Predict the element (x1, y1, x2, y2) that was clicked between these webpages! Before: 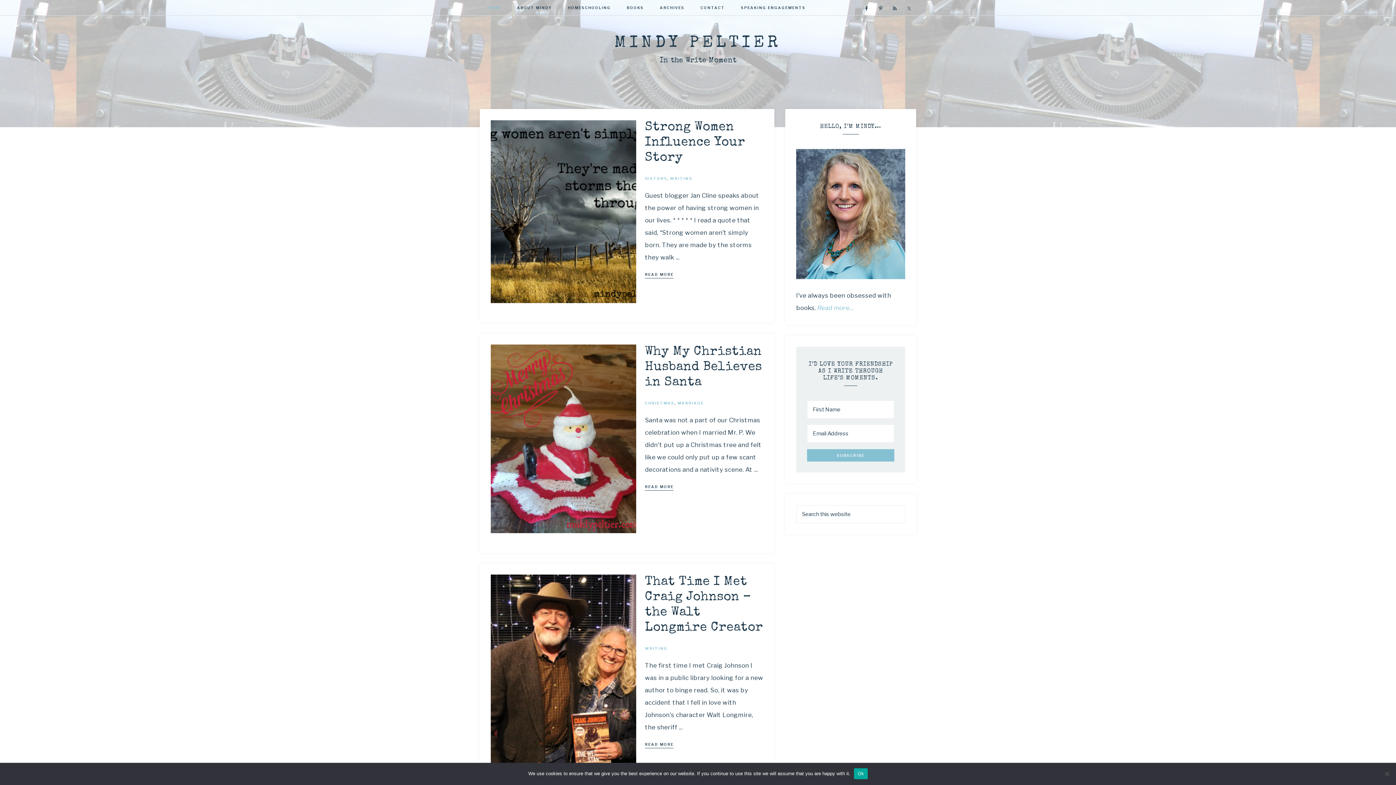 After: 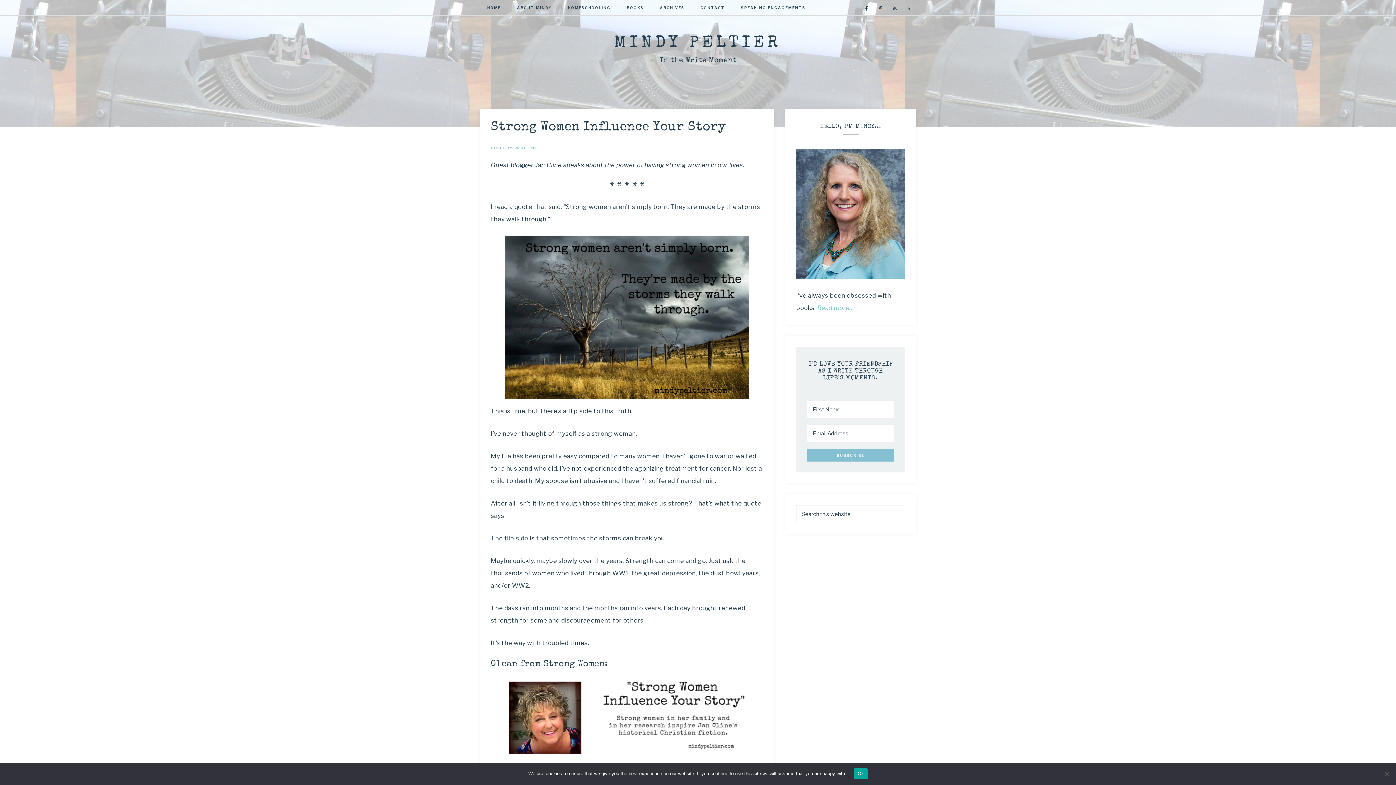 Action: bbox: (645, 270, 673, 278) label: READ MORE